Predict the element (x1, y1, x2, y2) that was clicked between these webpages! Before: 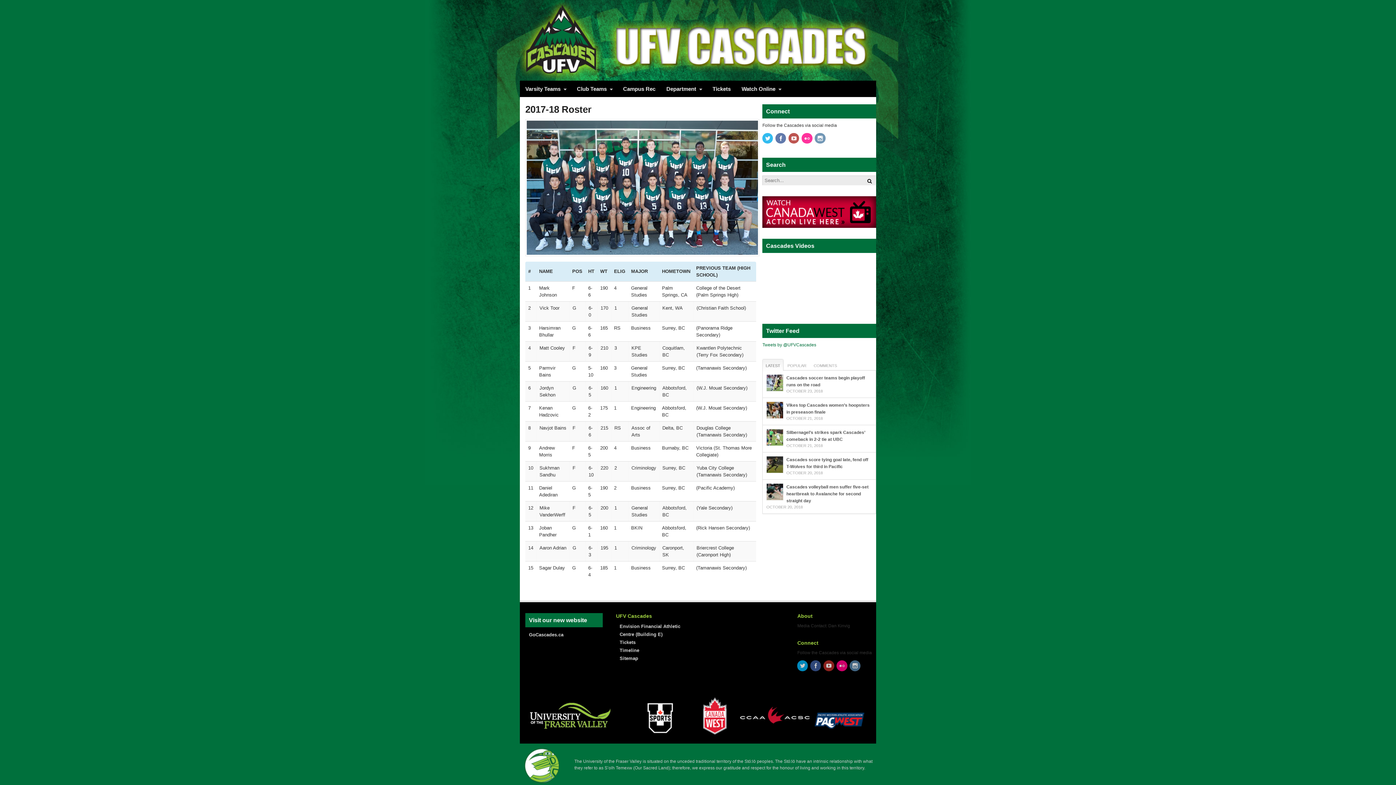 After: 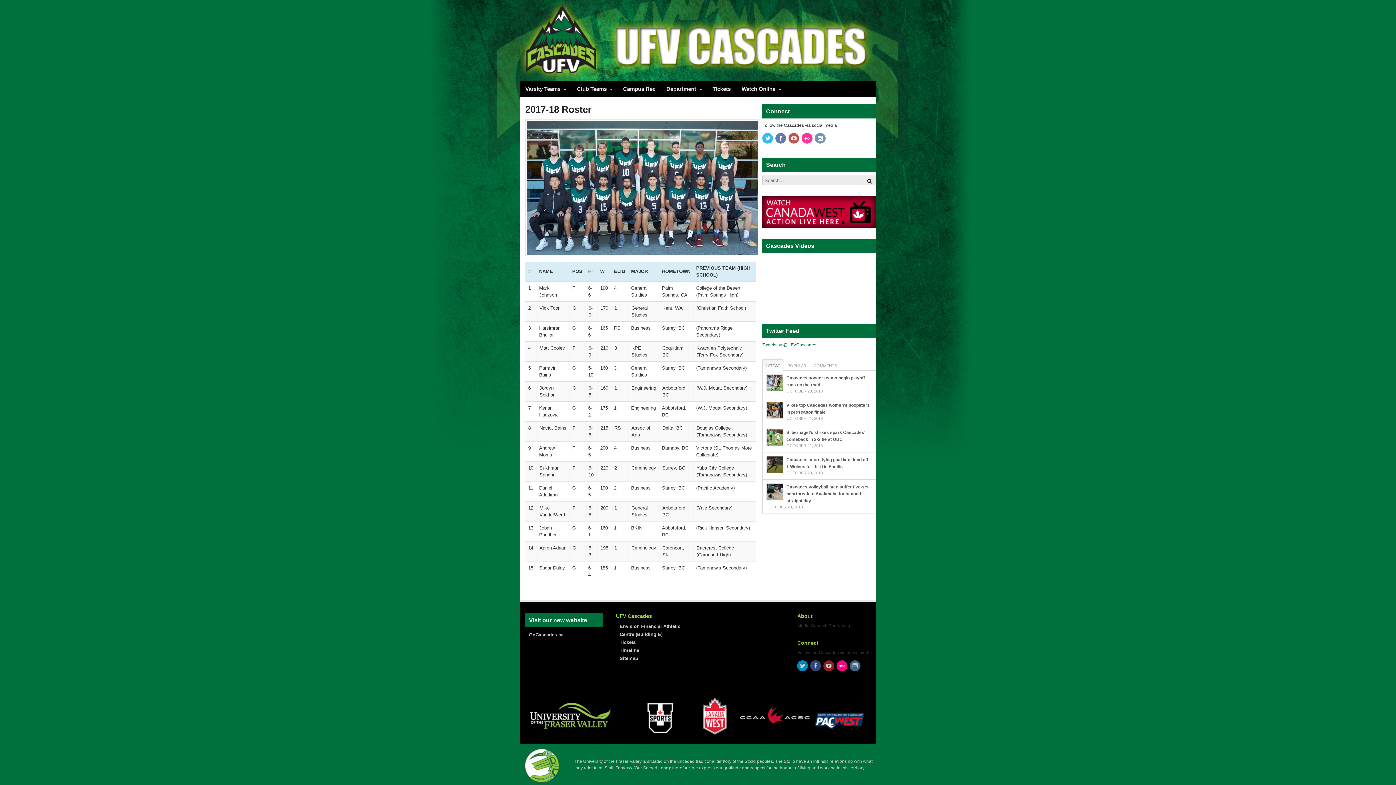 Action: bbox: (836, 664, 848, 669)